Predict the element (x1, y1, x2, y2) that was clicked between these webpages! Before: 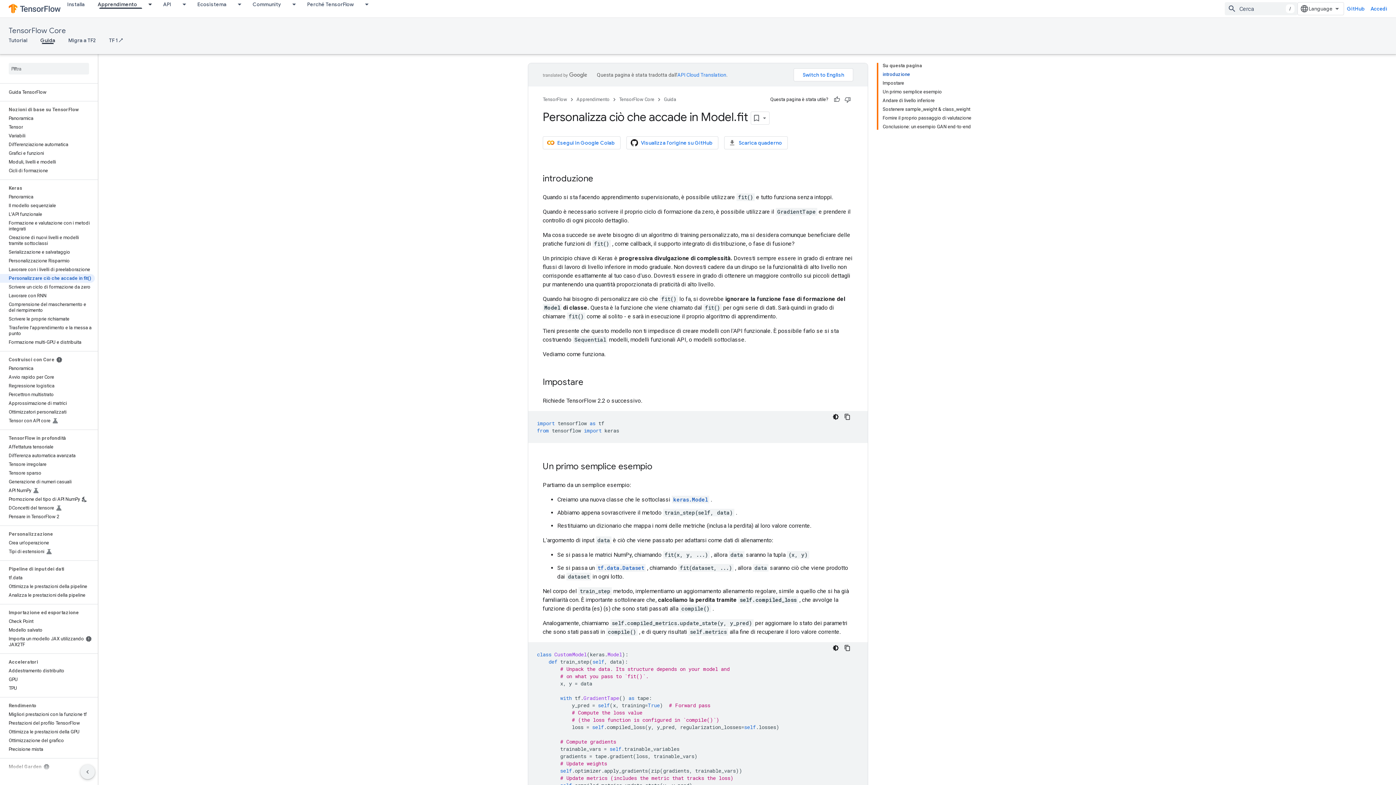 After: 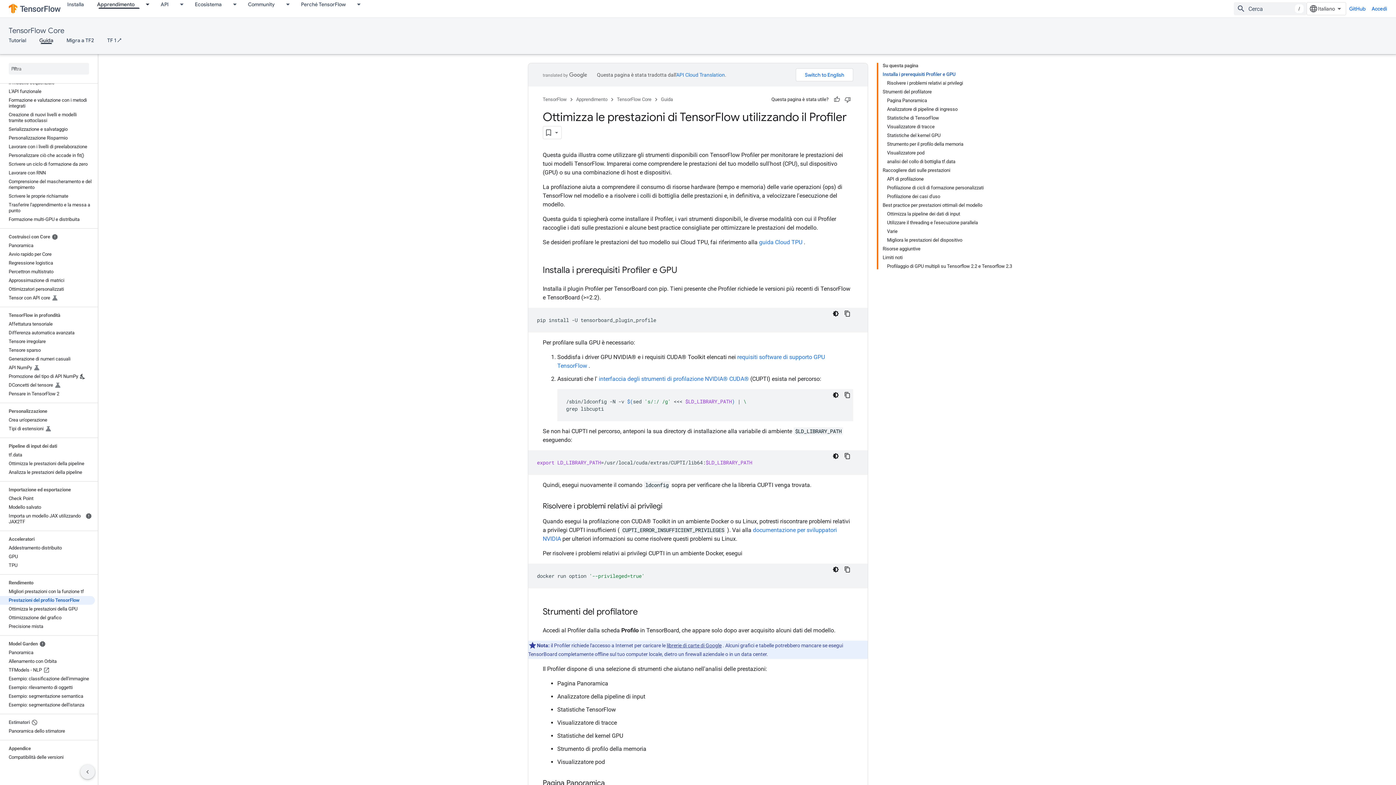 Action: bbox: (0, 719, 94, 728) label: Prestazioni del profilo TensorFlow